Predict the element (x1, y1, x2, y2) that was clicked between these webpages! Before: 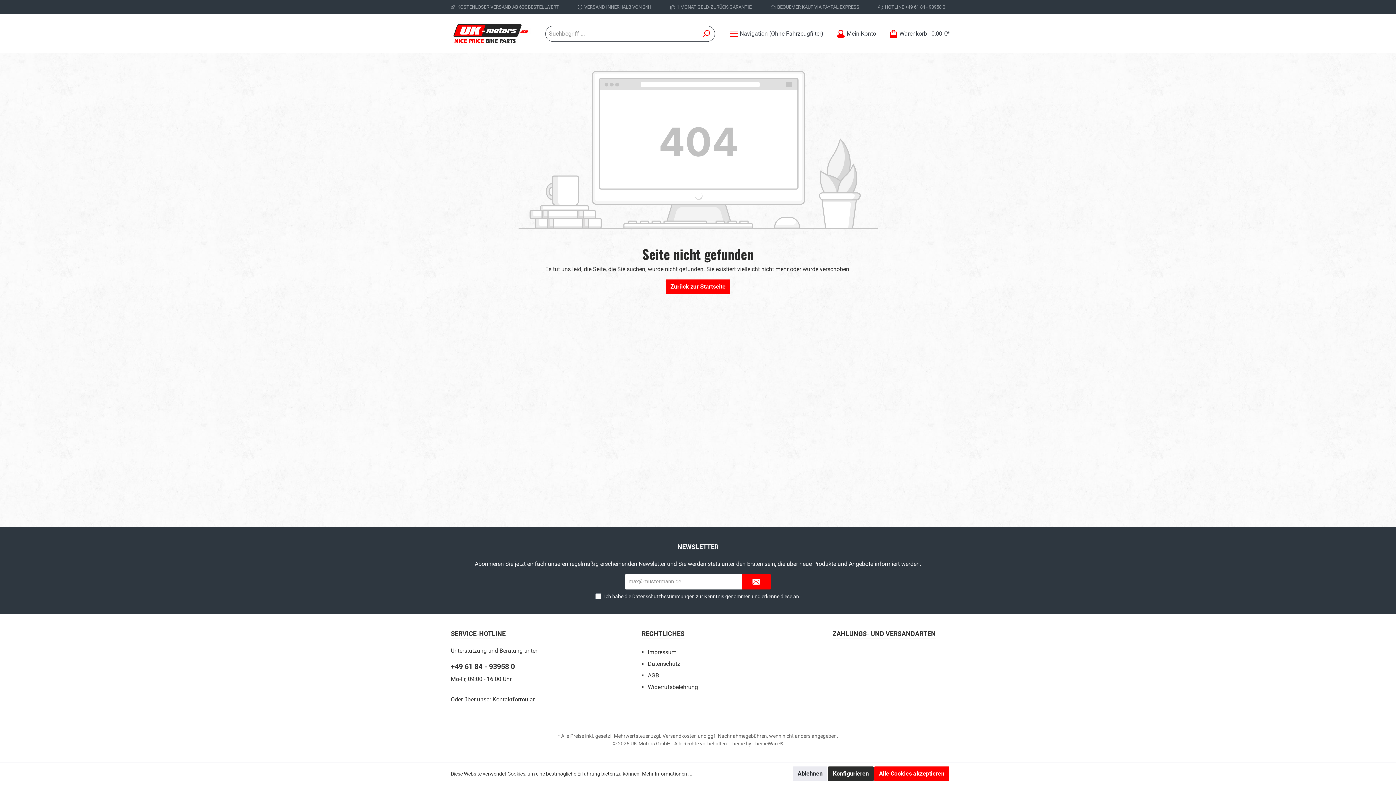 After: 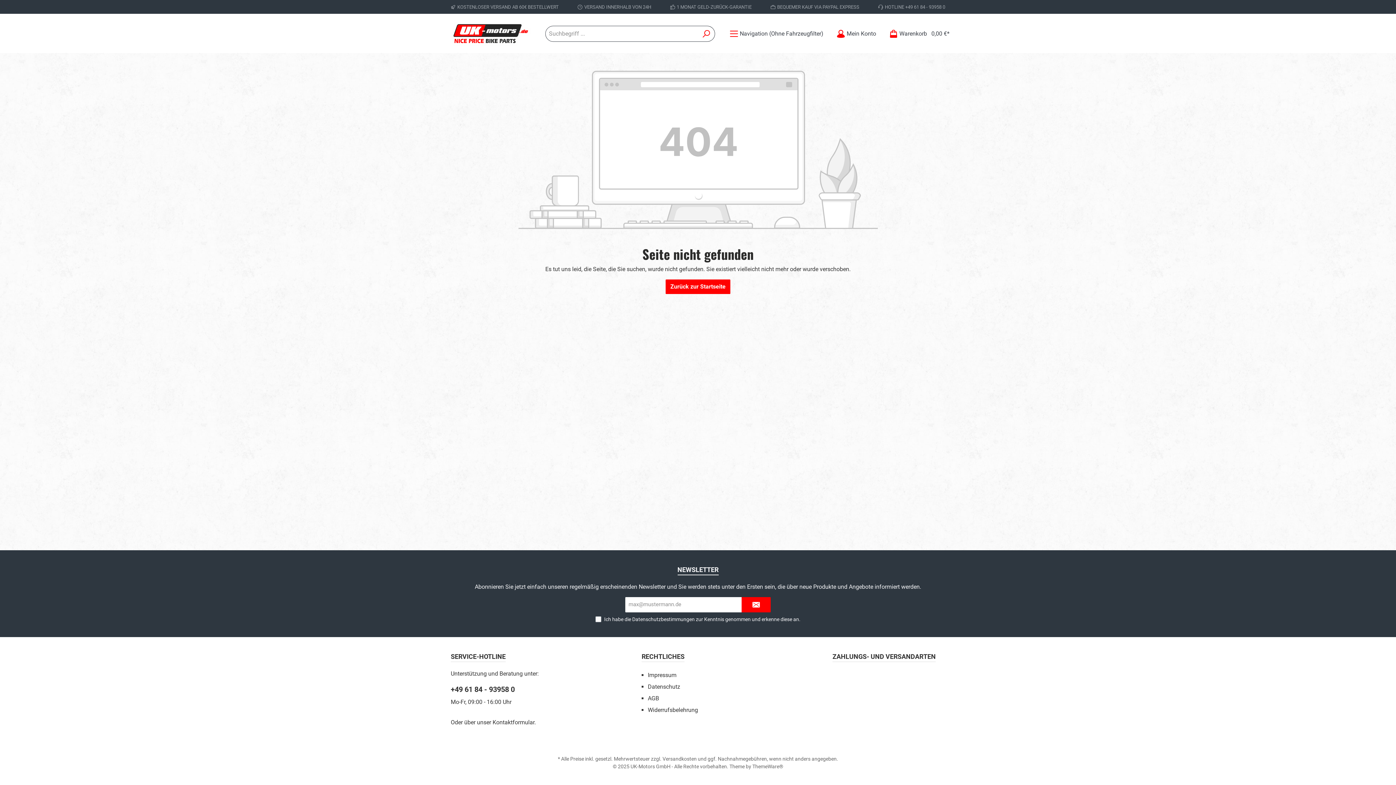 Action: label: Ablehnen bbox: (793, 766, 827, 781)